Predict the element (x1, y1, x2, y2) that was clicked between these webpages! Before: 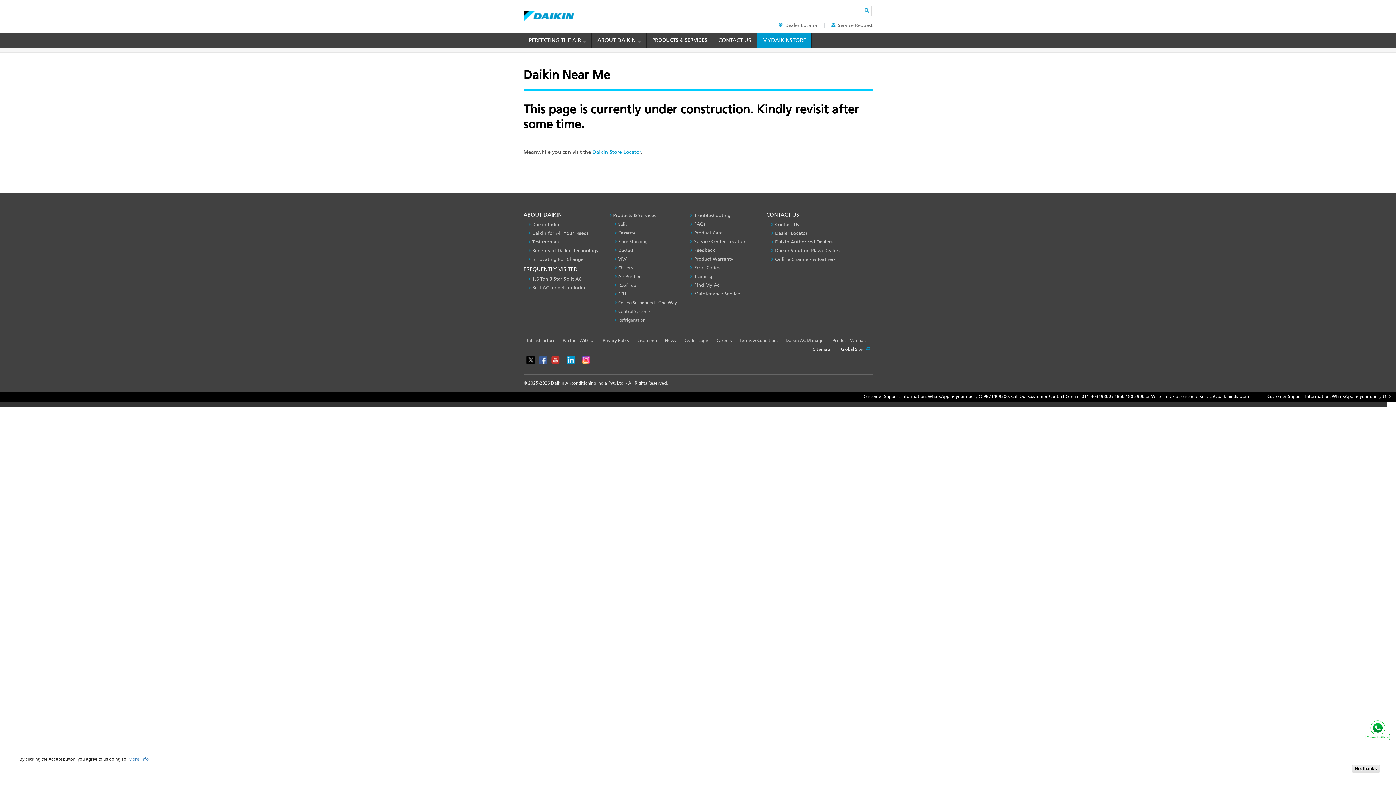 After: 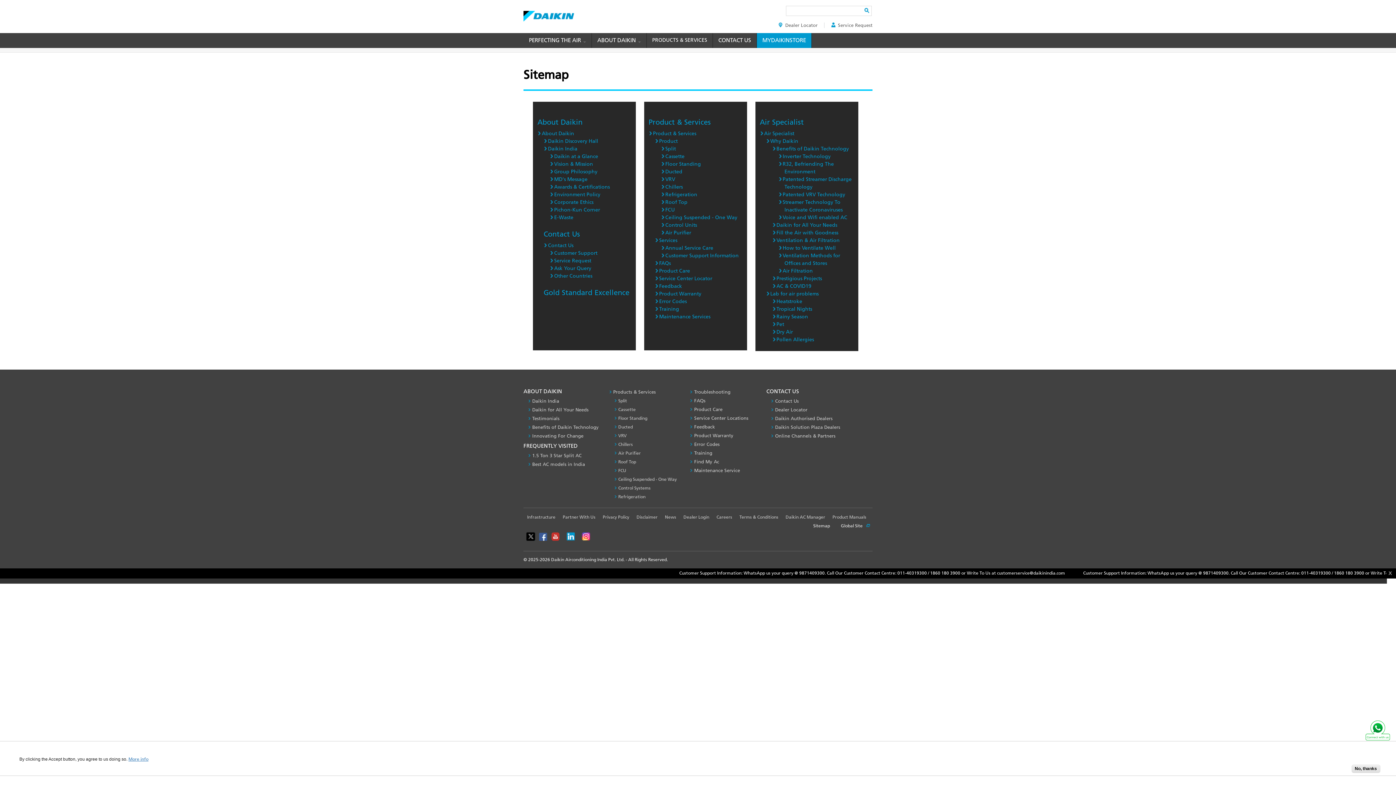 Action: bbox: (809, 344, 830, 353) label: Sitemap